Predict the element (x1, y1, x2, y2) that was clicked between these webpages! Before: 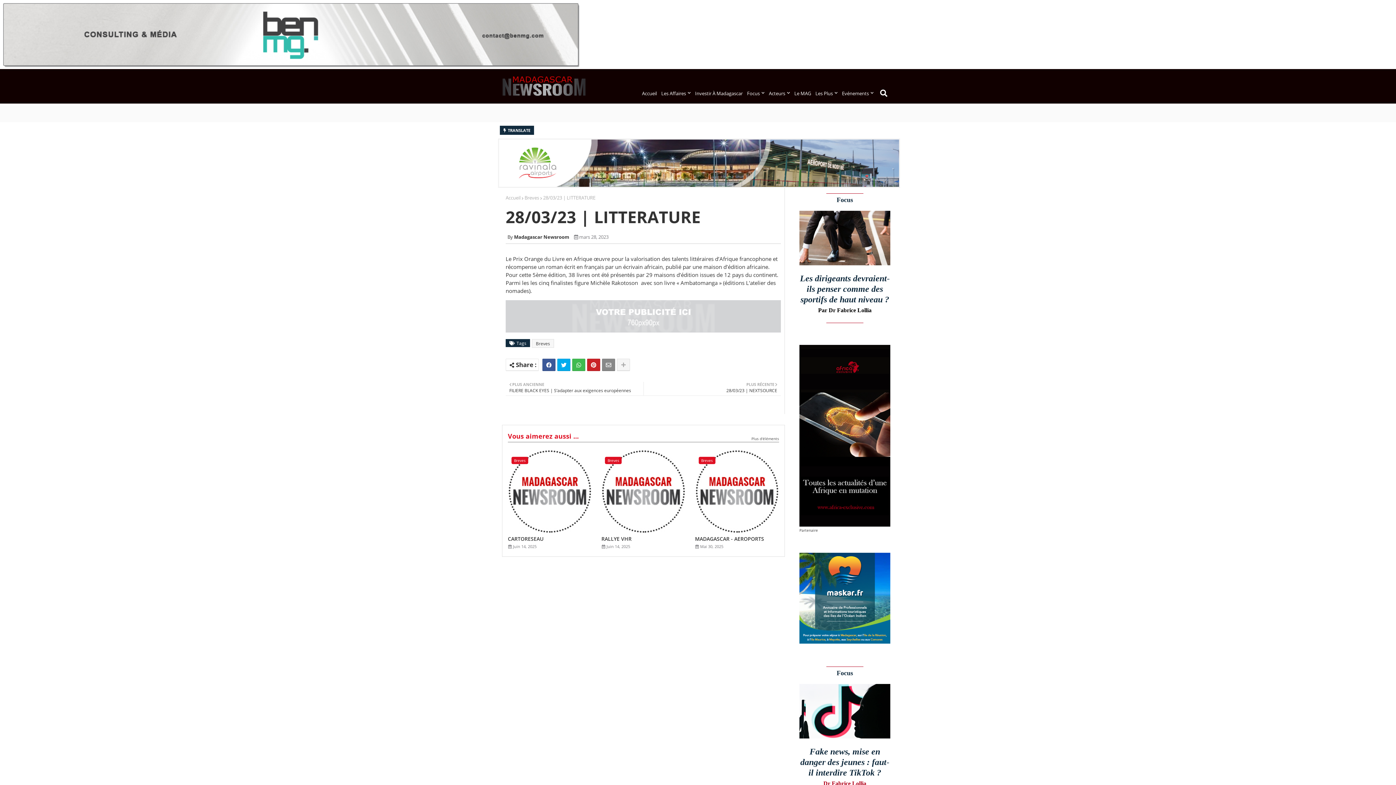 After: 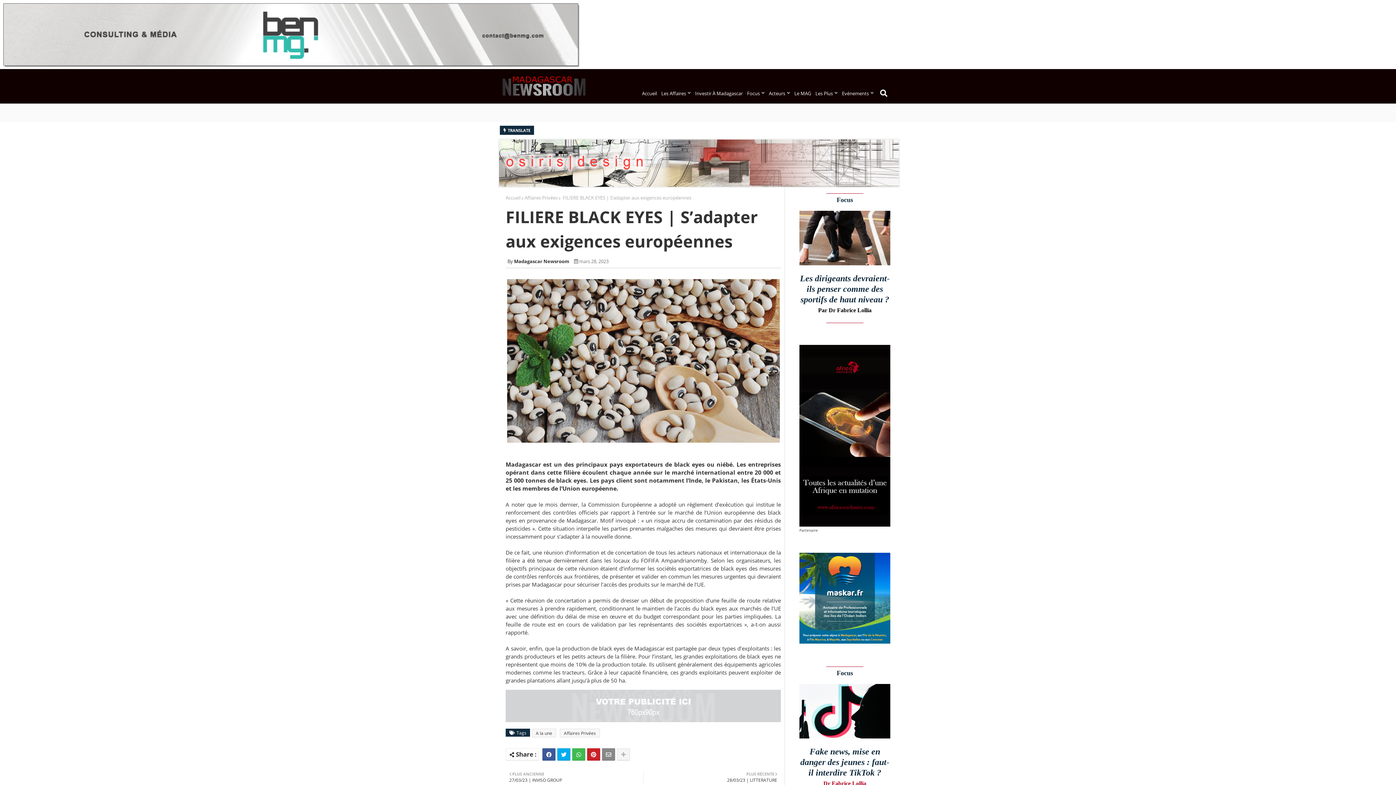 Action: label: PLUS ANCIENNE

FILIERE BLACK EYES | S’adapter aux exigences européennes bbox: (509, 382, 643, 393)